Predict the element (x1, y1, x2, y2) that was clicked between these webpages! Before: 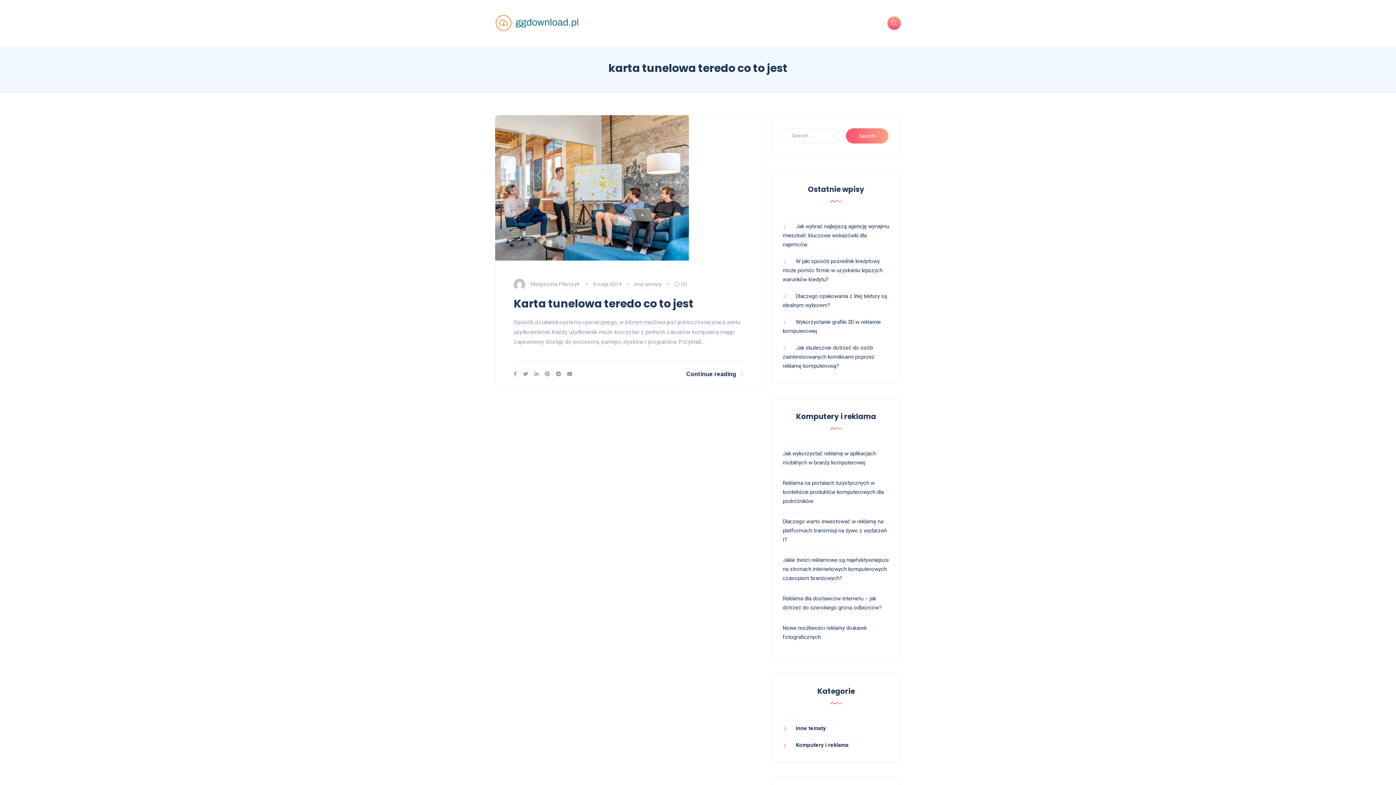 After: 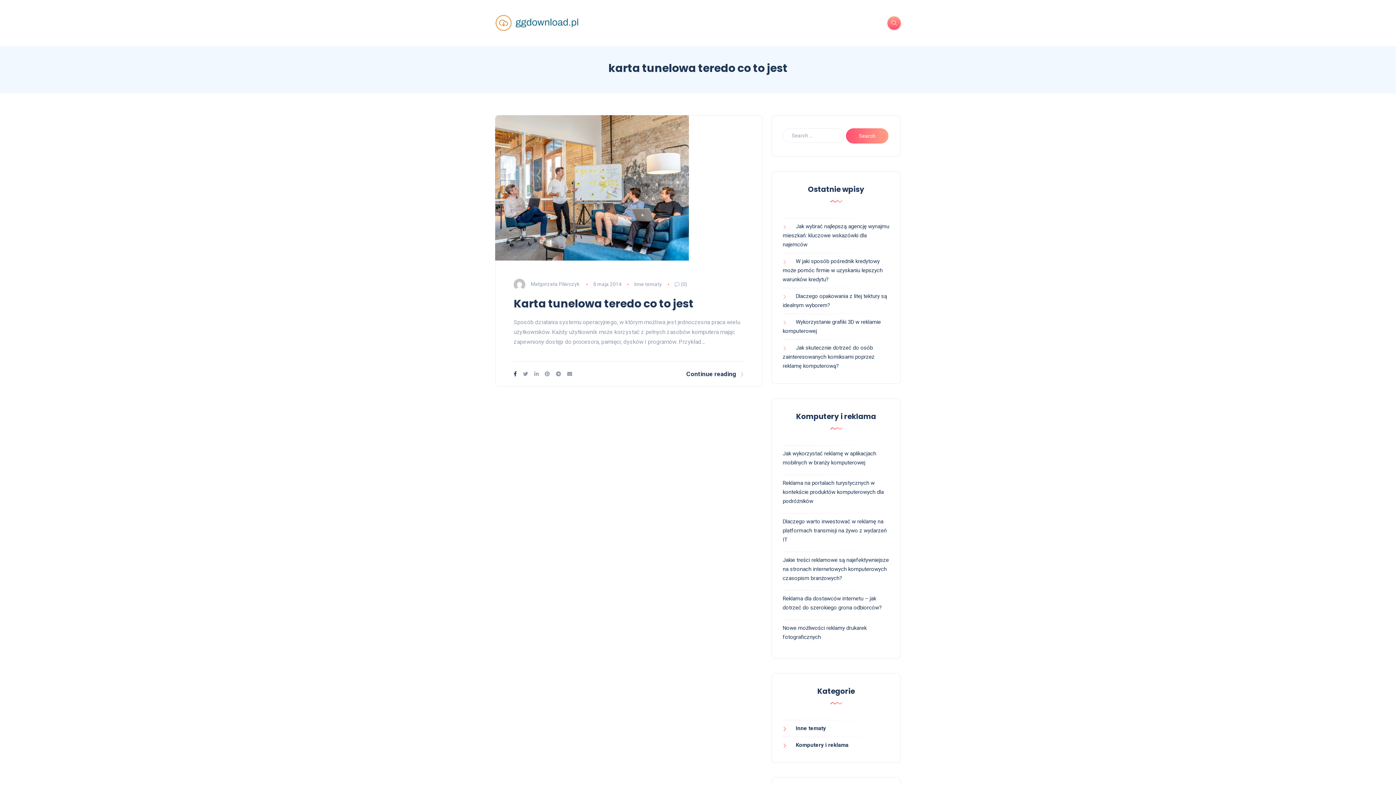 Action: bbox: (513, 371, 517, 377)